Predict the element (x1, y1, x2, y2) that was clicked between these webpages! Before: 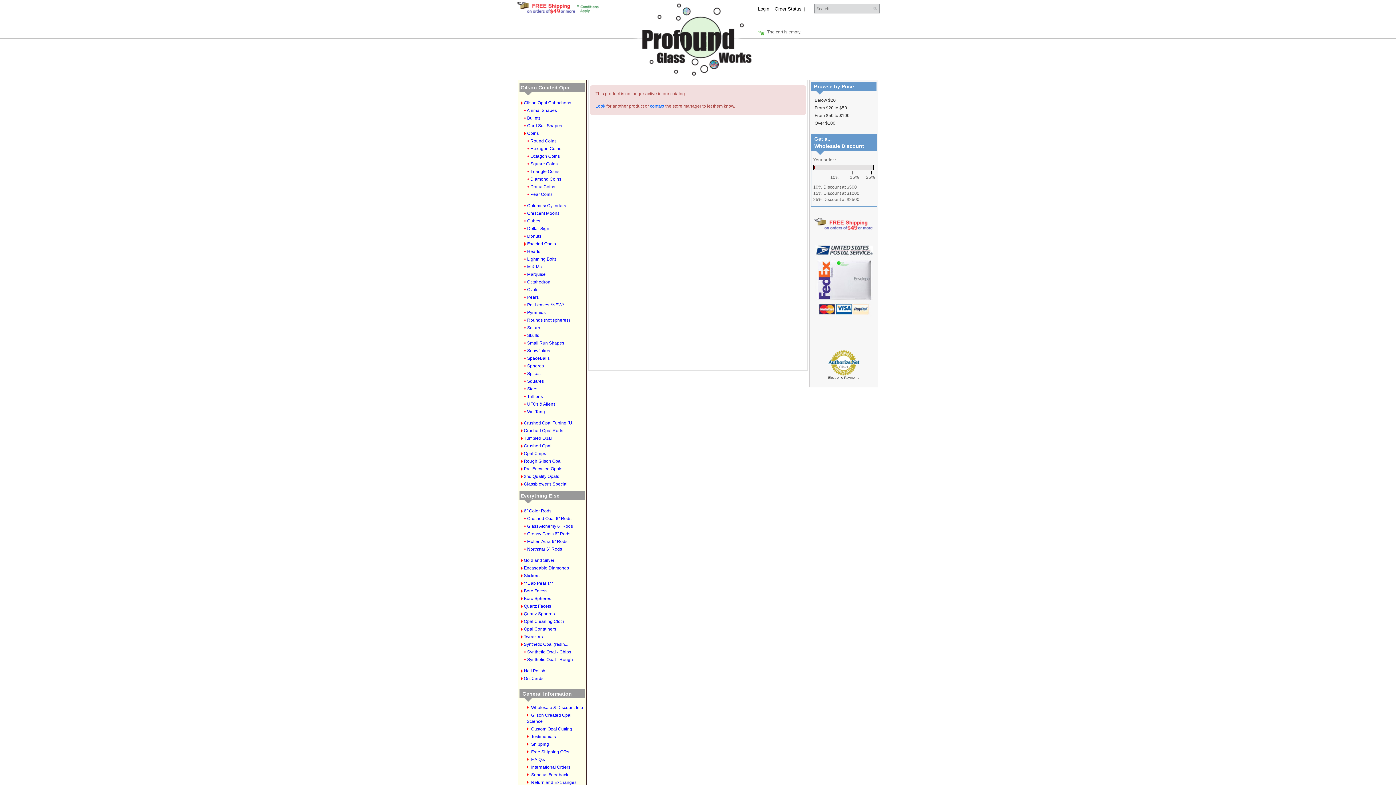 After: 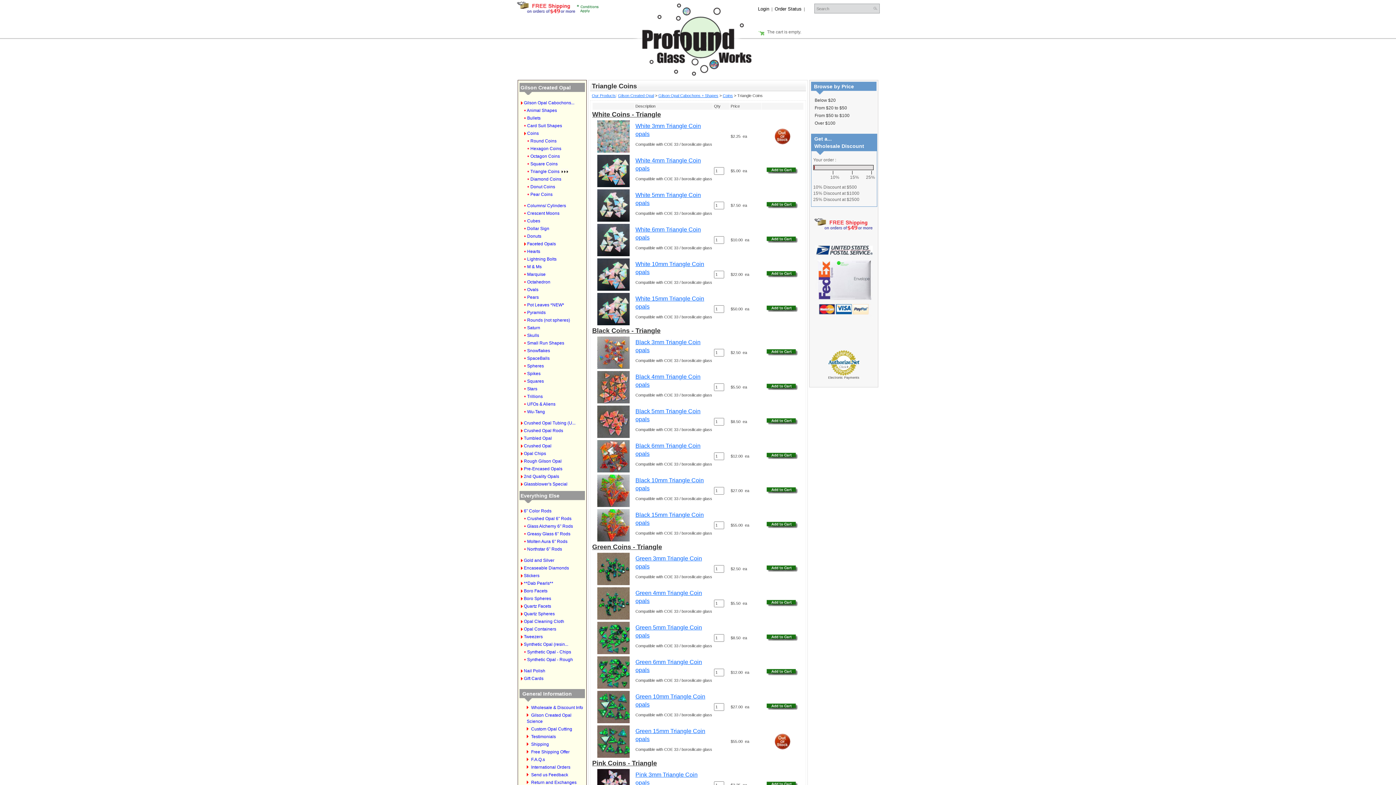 Action: bbox: (530, 169, 559, 174) label: Triangle Coins